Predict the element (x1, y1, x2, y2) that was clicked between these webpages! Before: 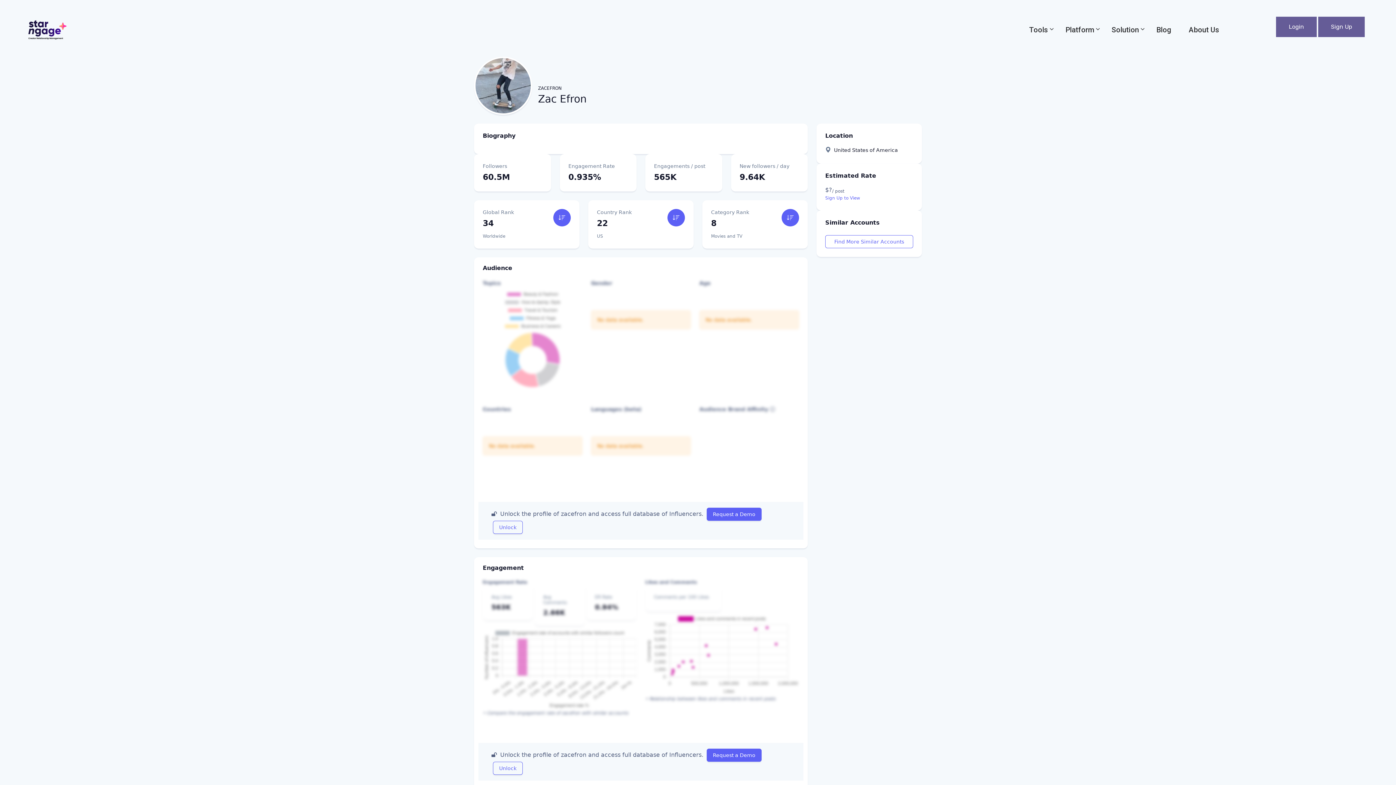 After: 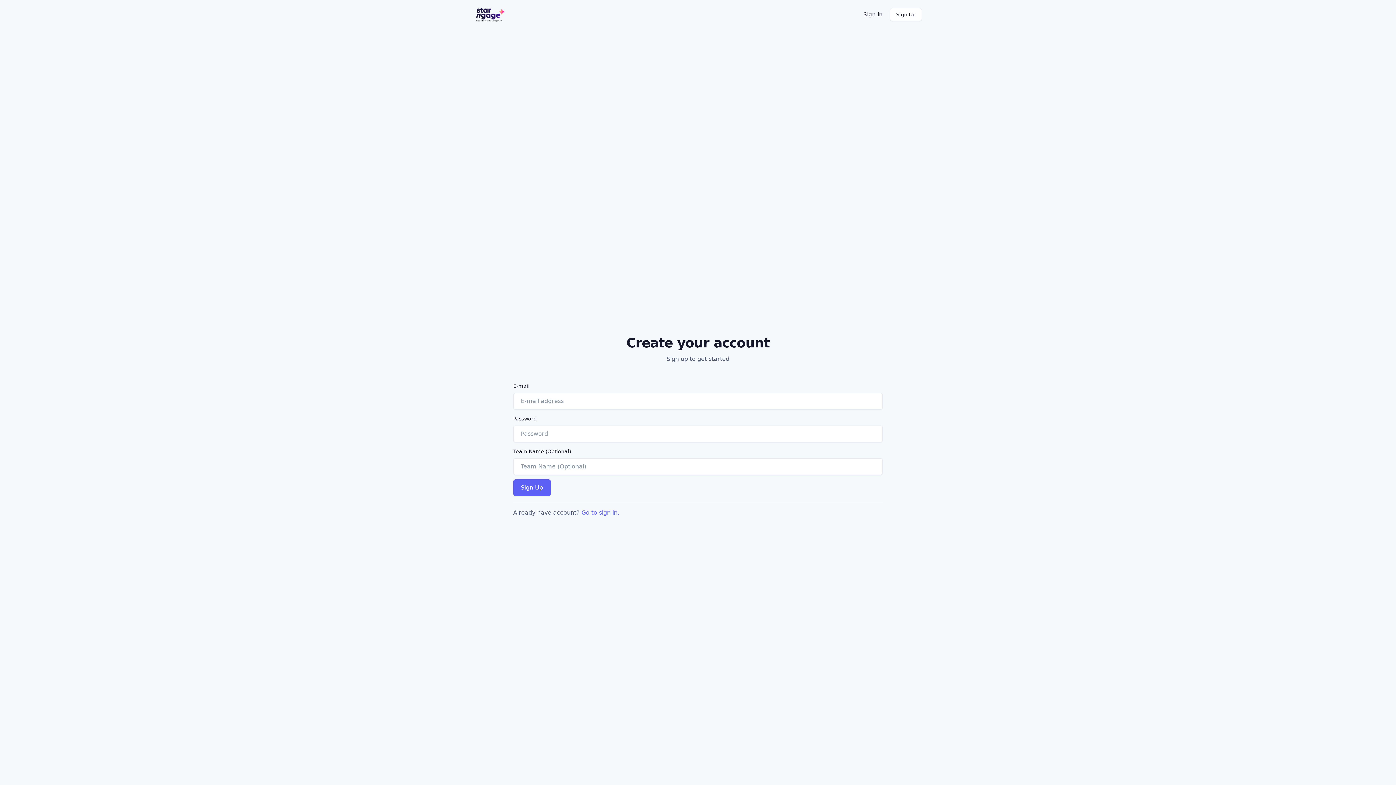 Action: bbox: (825, 194, 860, 201) label: Sign Up to View